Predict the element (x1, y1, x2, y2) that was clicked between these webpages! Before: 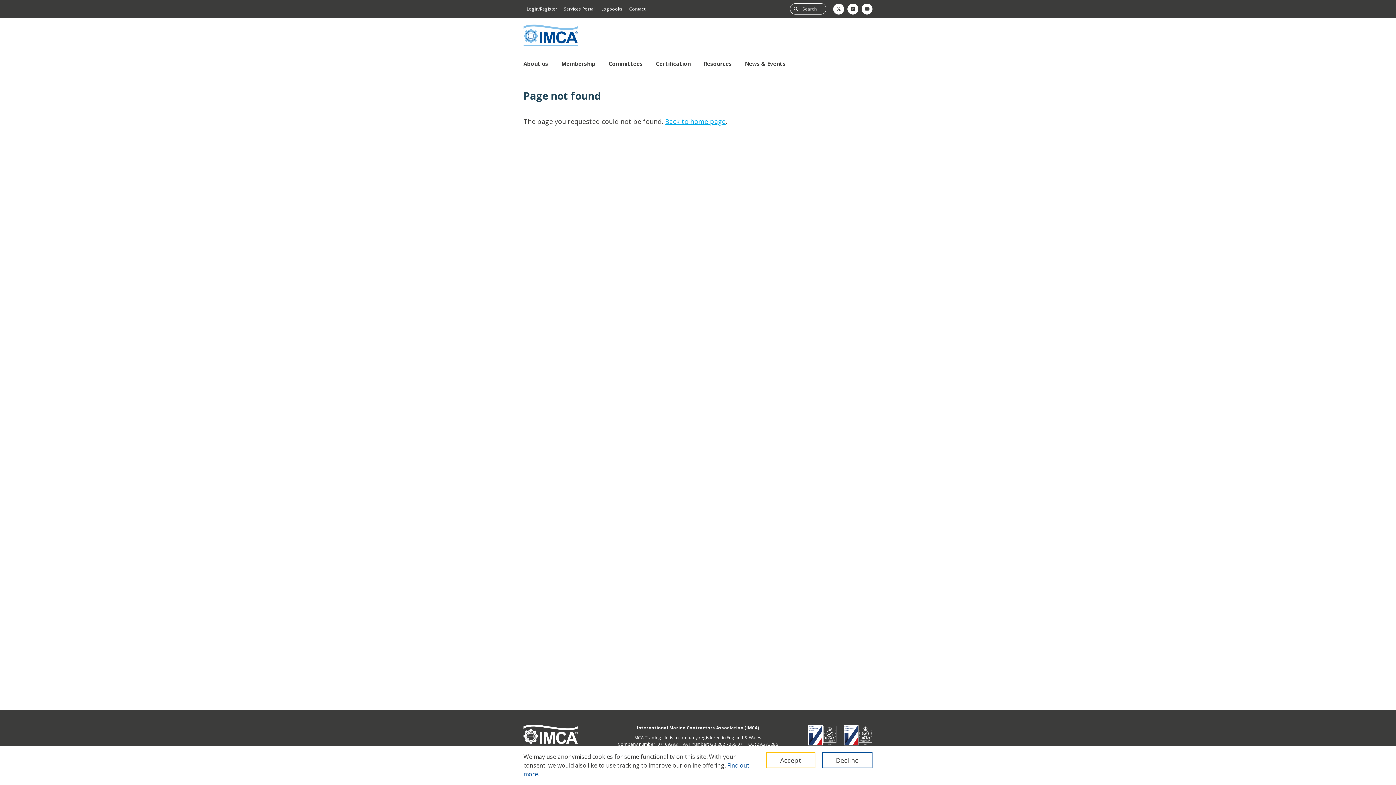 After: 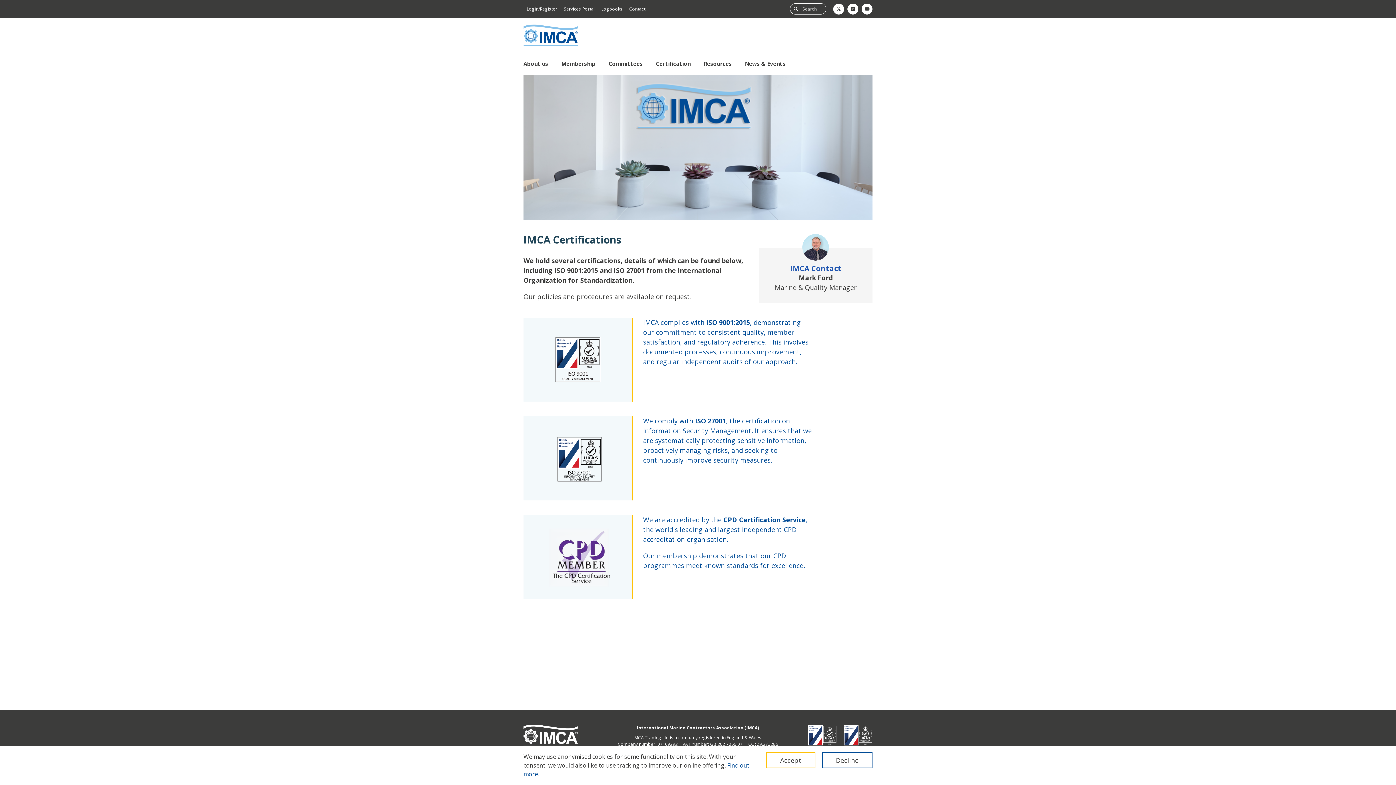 Action: bbox: (808, 736, 837, 742)